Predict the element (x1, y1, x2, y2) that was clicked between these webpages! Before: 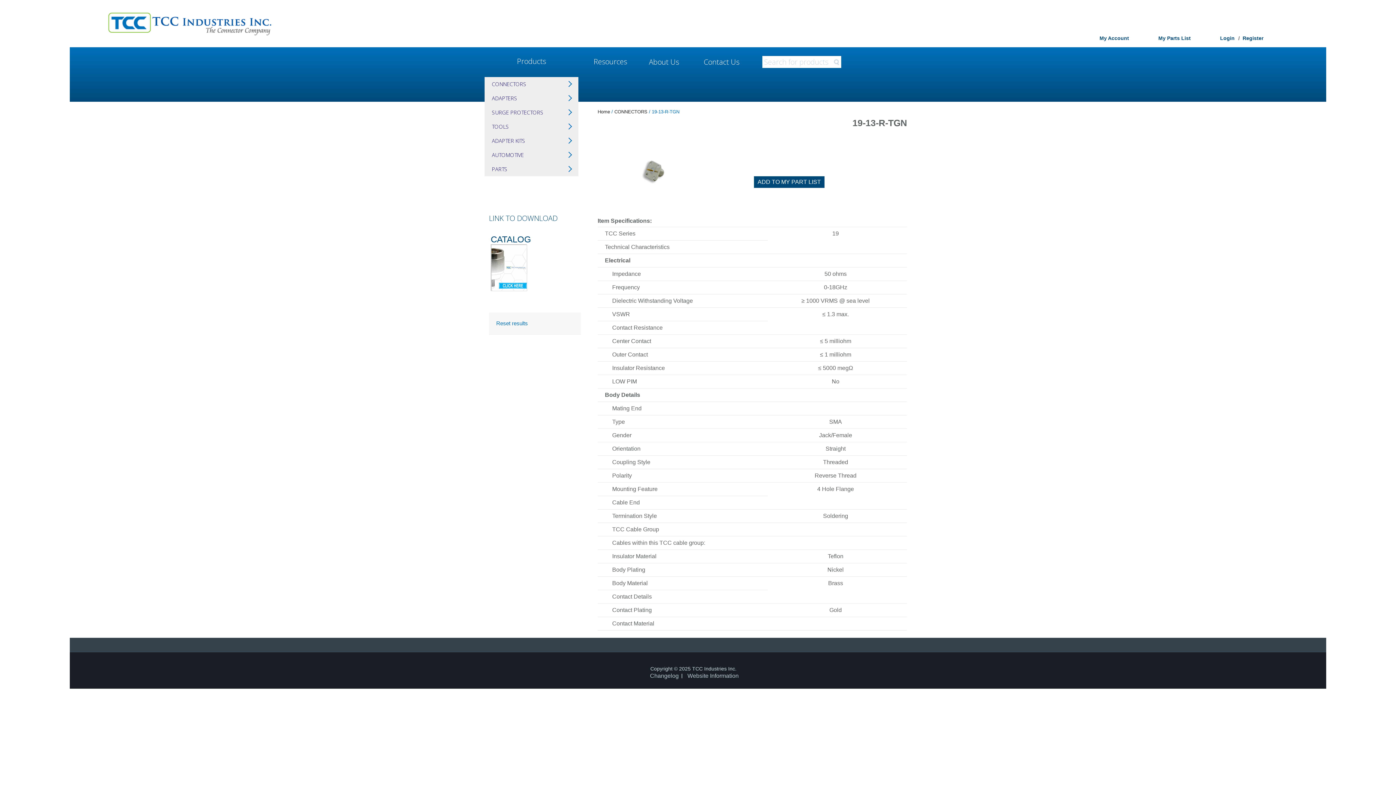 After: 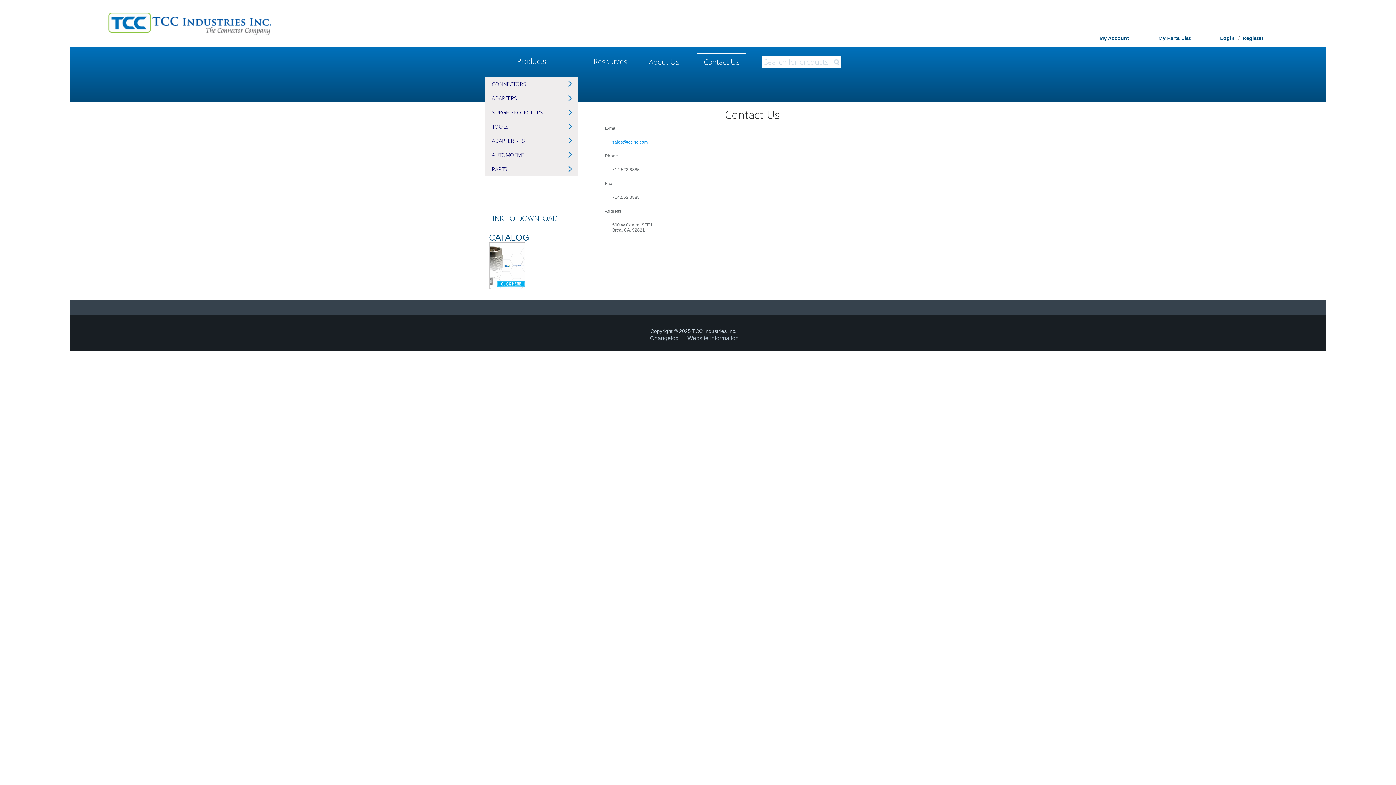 Action: label: Contact Us bbox: (704, 57, 739, 66)